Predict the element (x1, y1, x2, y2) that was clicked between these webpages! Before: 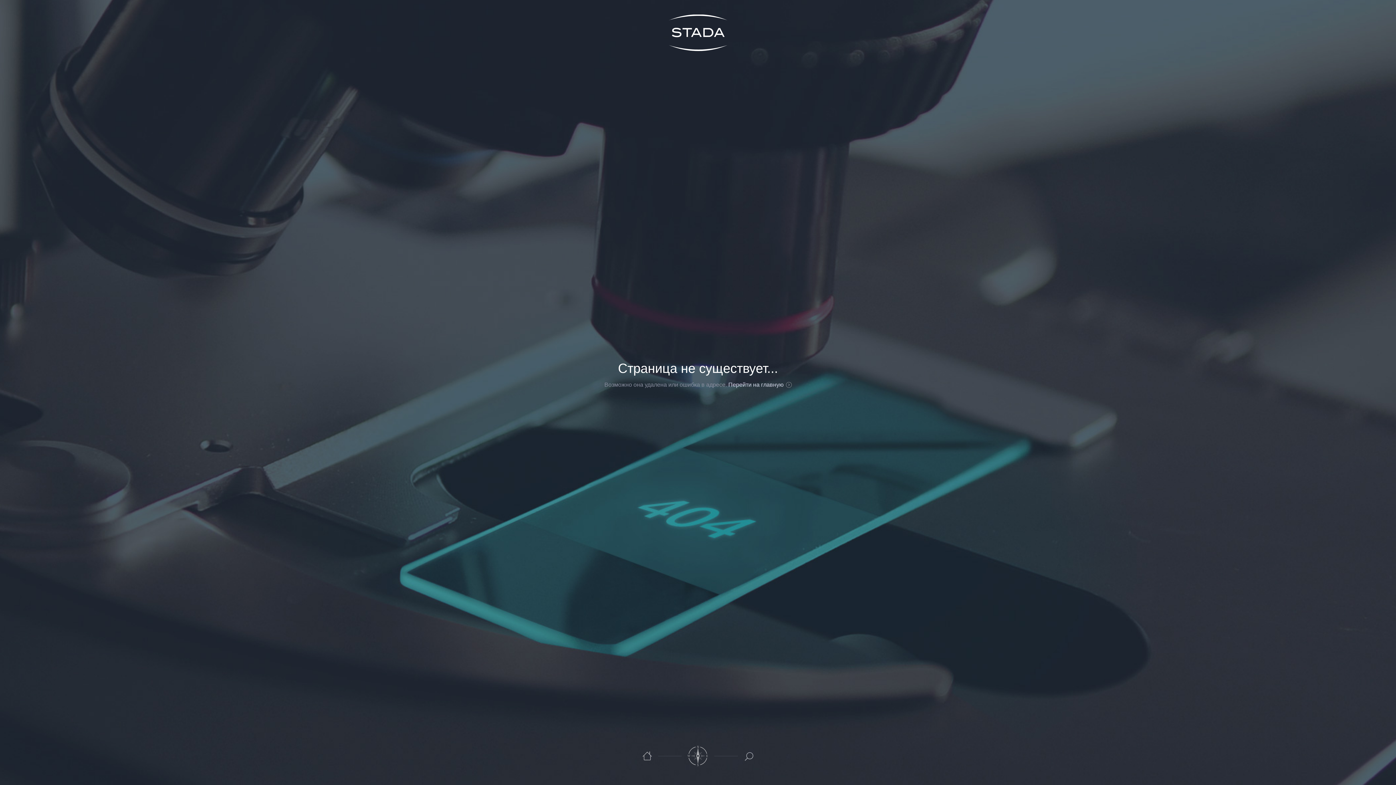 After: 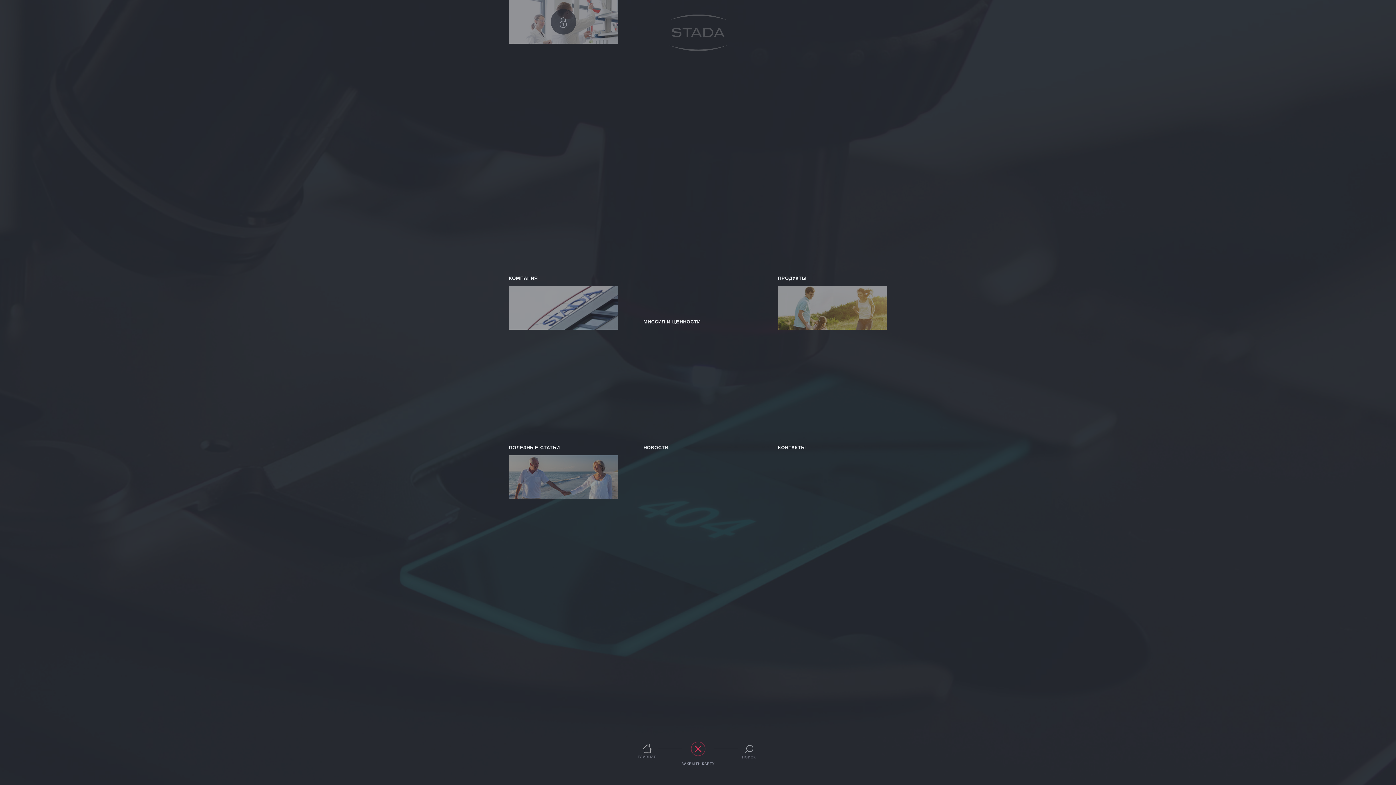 Action: bbox: (674, 745, 721, 767)